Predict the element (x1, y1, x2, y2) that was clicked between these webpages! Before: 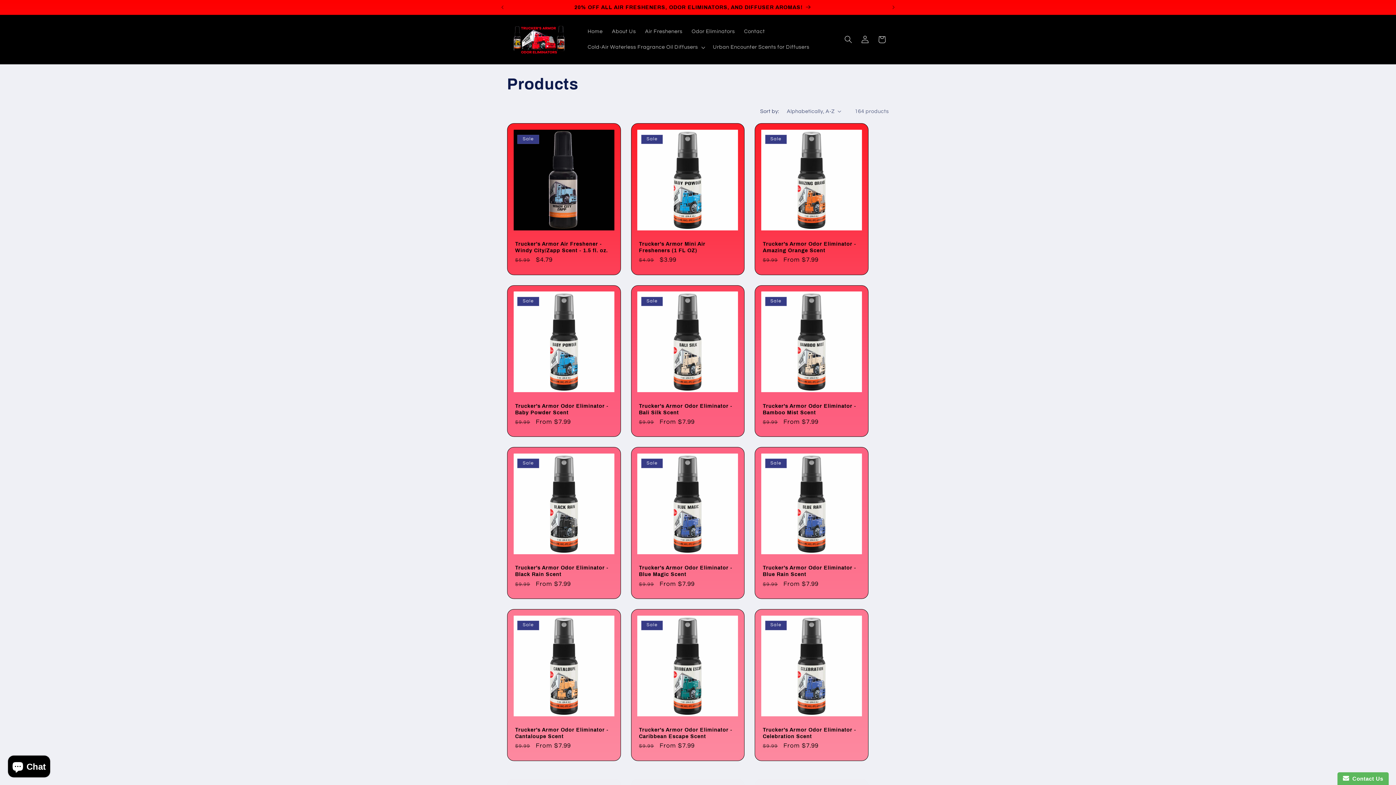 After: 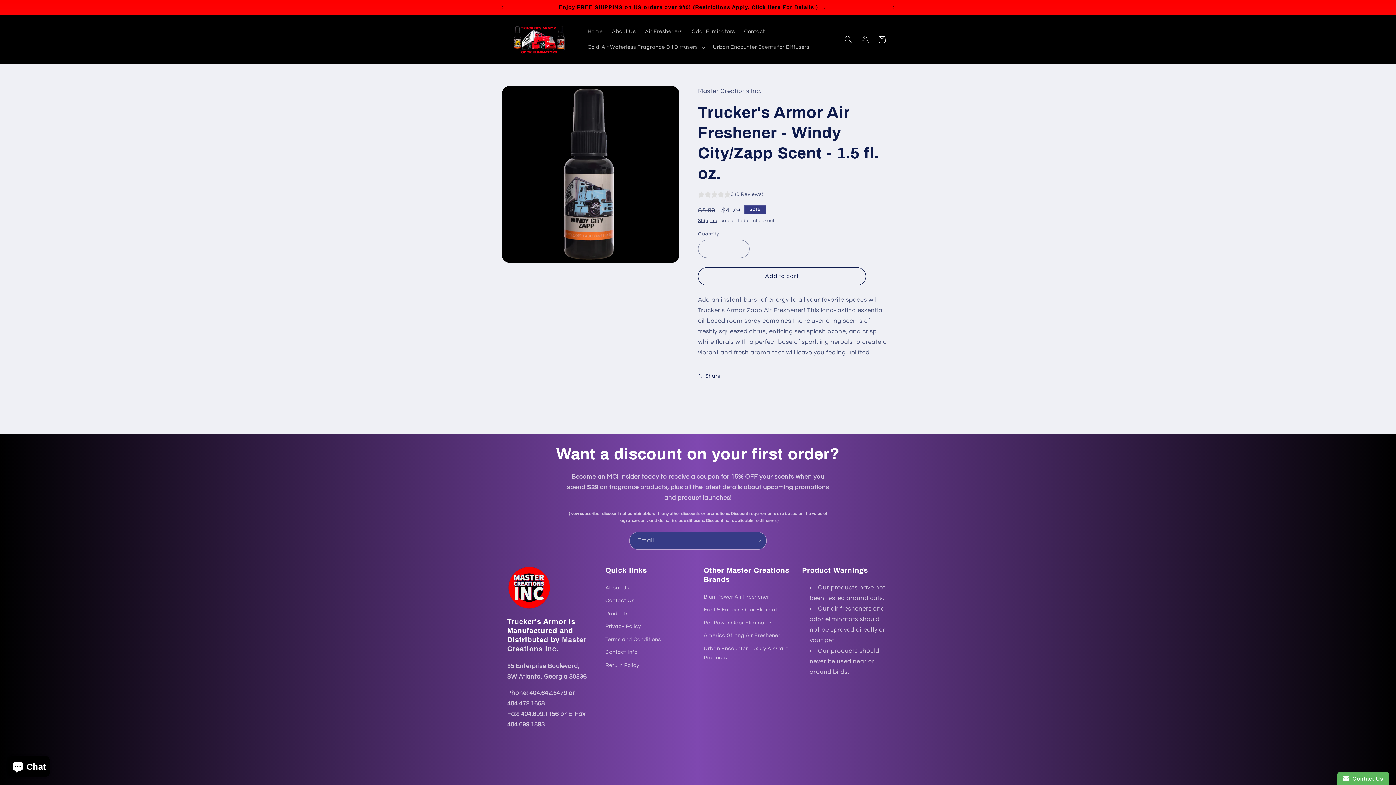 Action: bbox: (515, 240, 612, 253) label: Trucker's Armor Air Freshener - Windy City/Zapp Scent - 1.5 fl. oz.